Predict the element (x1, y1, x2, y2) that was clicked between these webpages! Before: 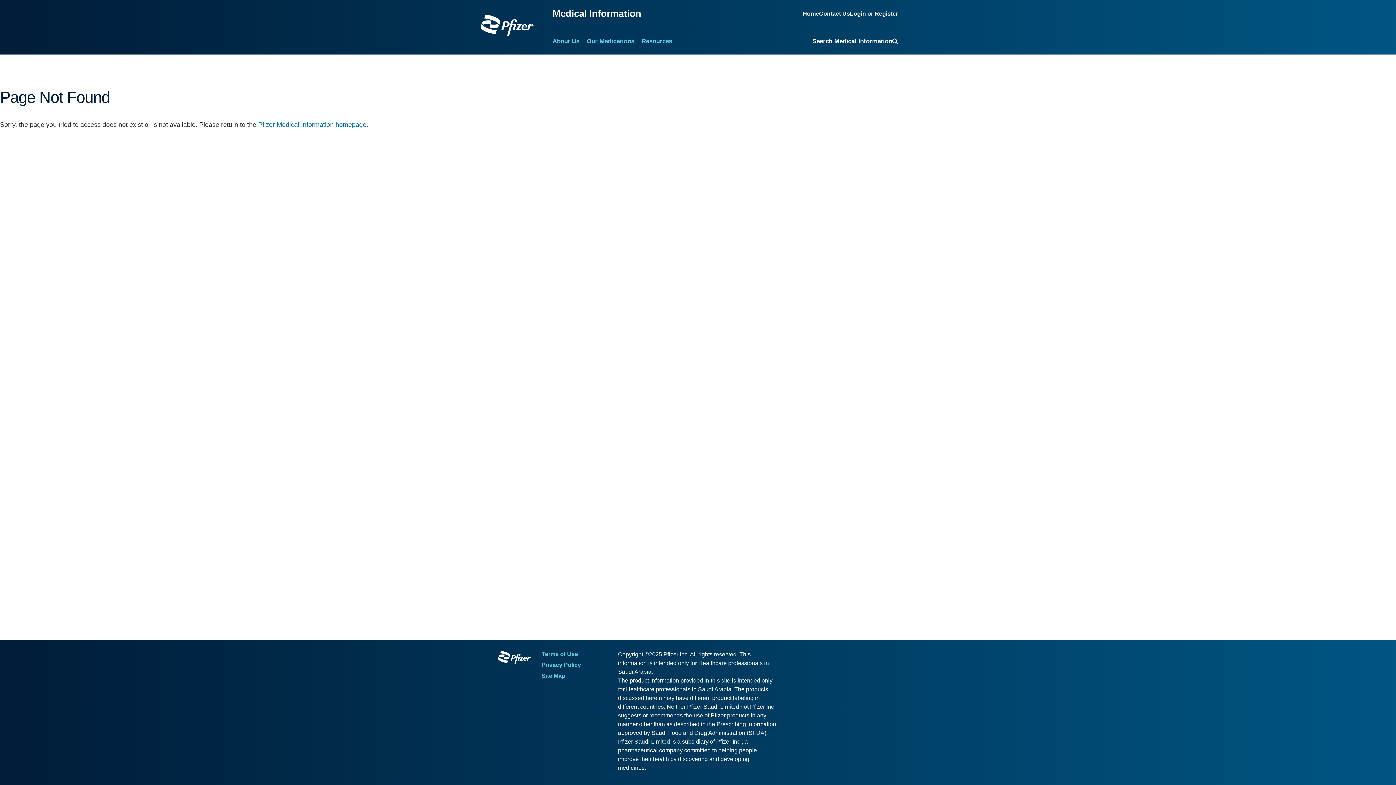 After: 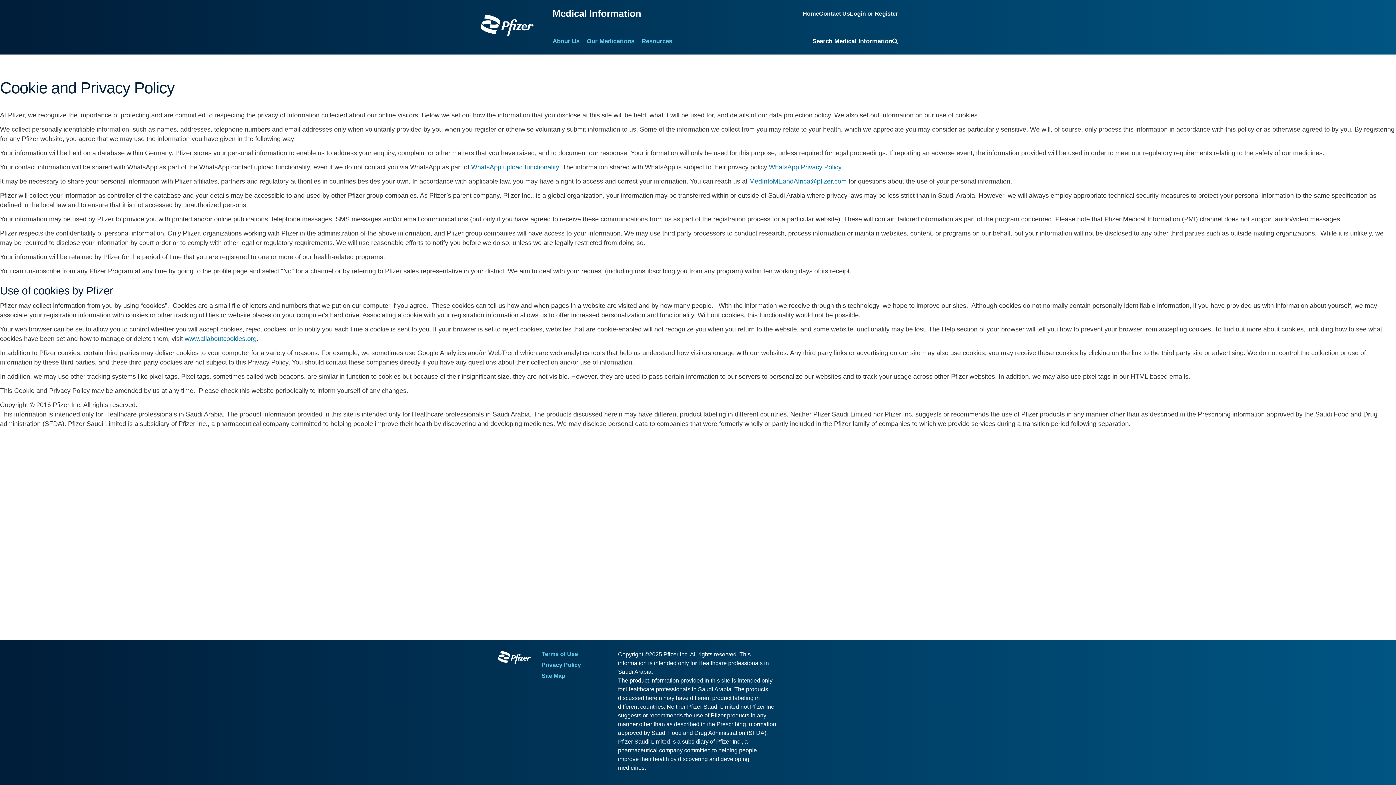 Action: bbox: (541, 660, 581, 670) label: Privacy Policy